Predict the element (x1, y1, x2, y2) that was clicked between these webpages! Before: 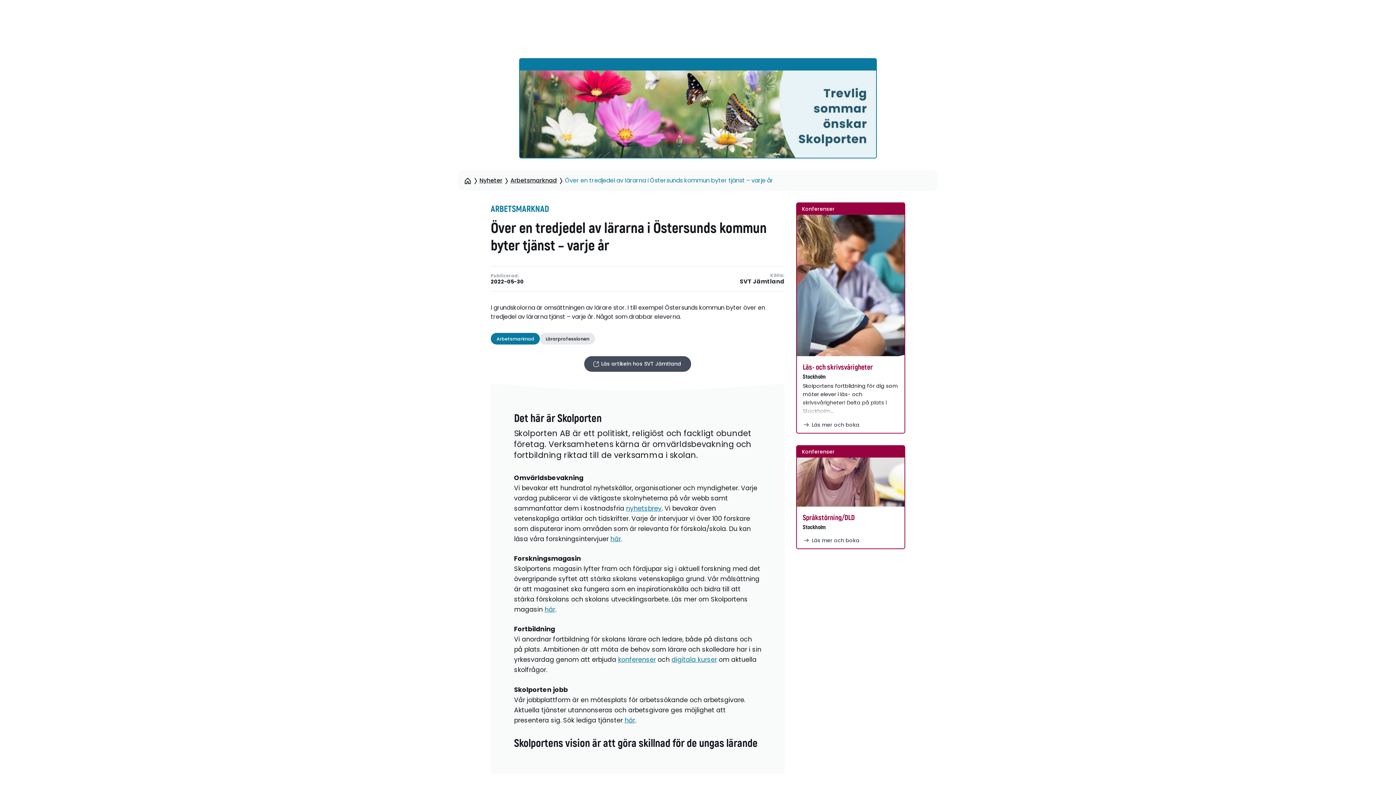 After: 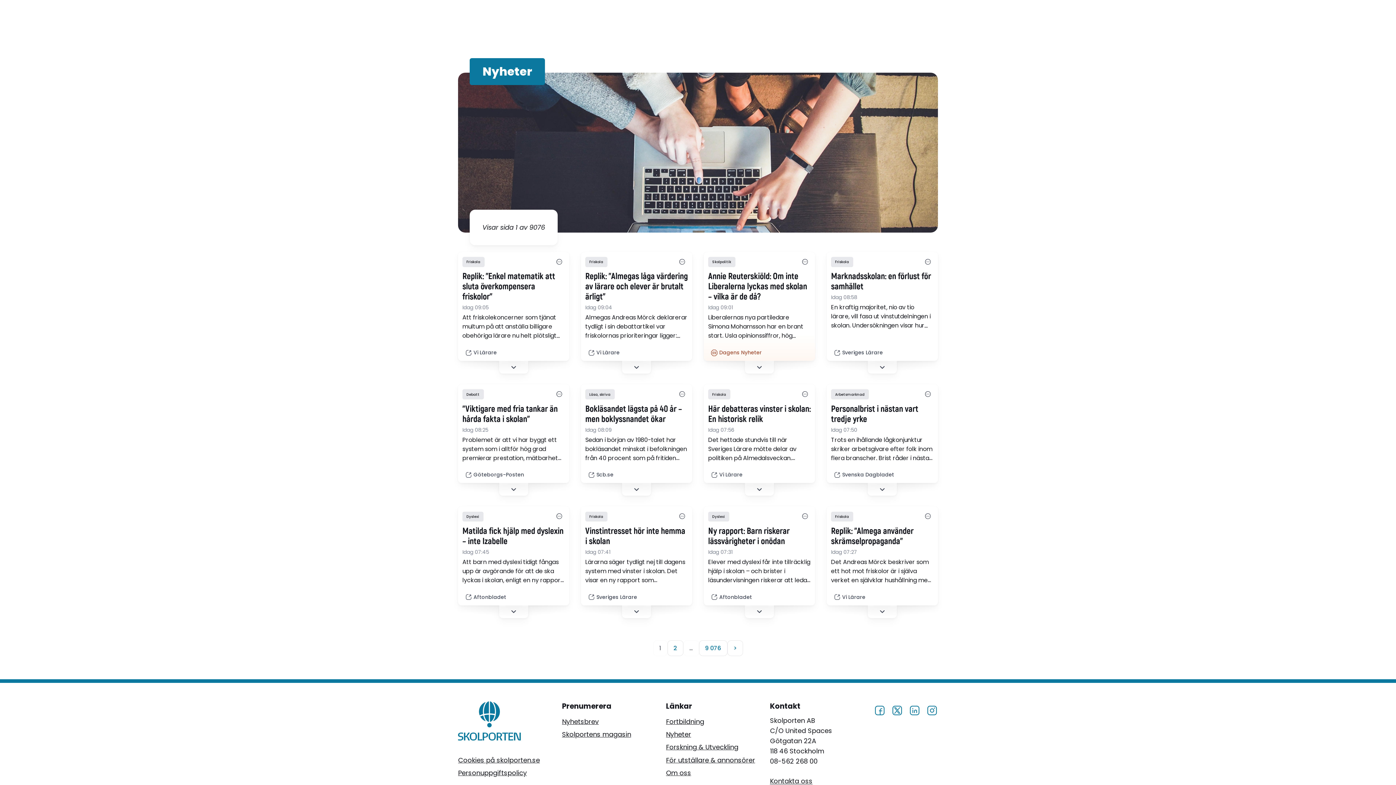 Action: label: Nyheter bbox: (479, 176, 502, 185)